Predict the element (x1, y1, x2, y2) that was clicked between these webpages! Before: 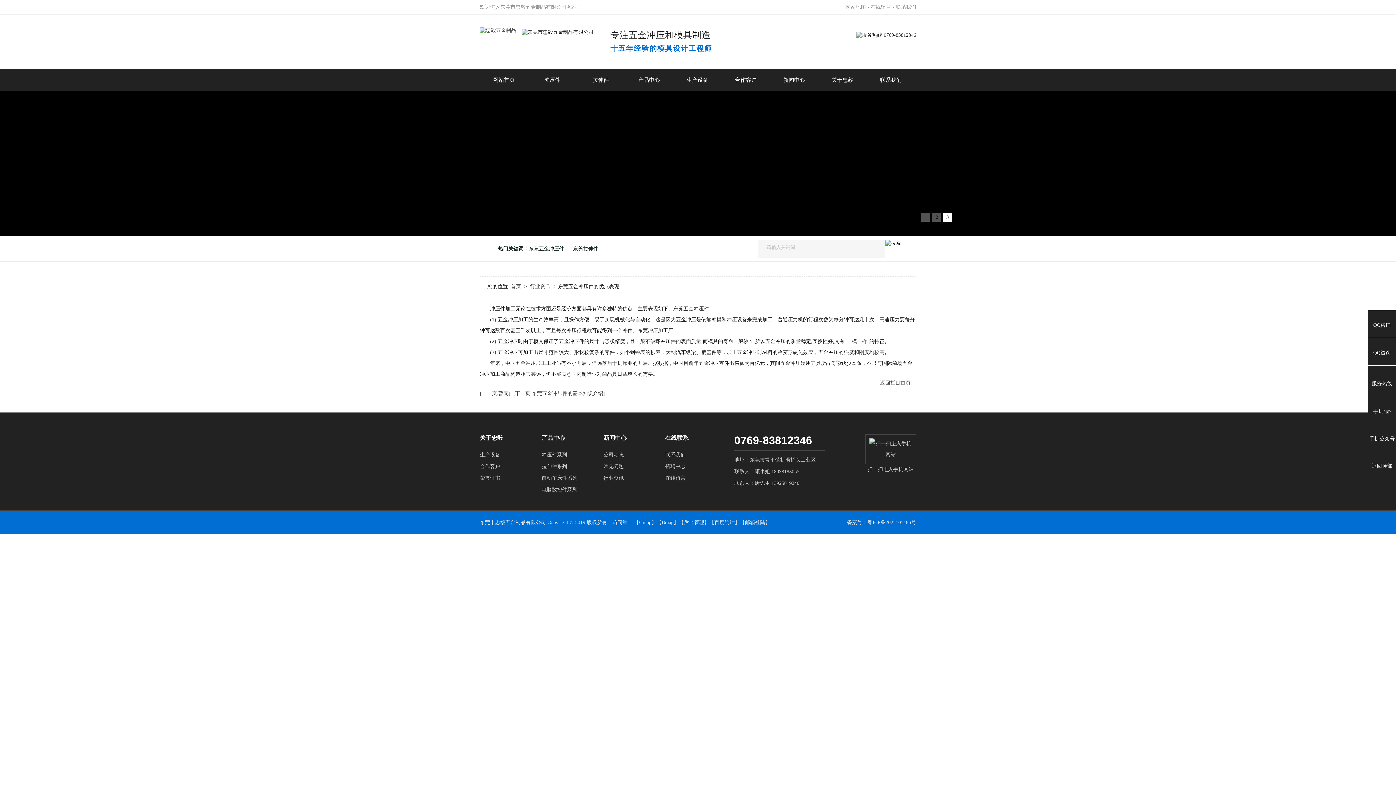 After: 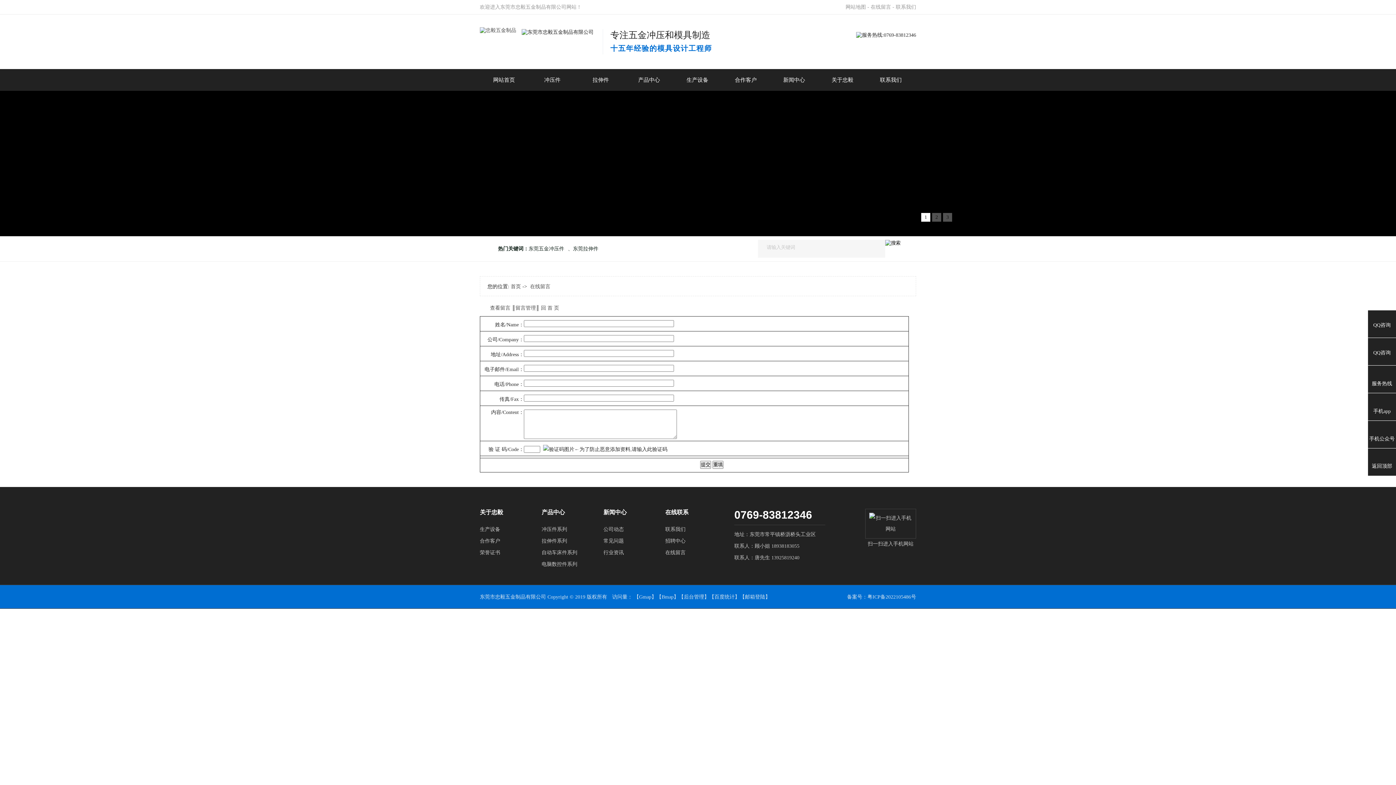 Action: bbox: (665, 472, 685, 484) label: 在线留言